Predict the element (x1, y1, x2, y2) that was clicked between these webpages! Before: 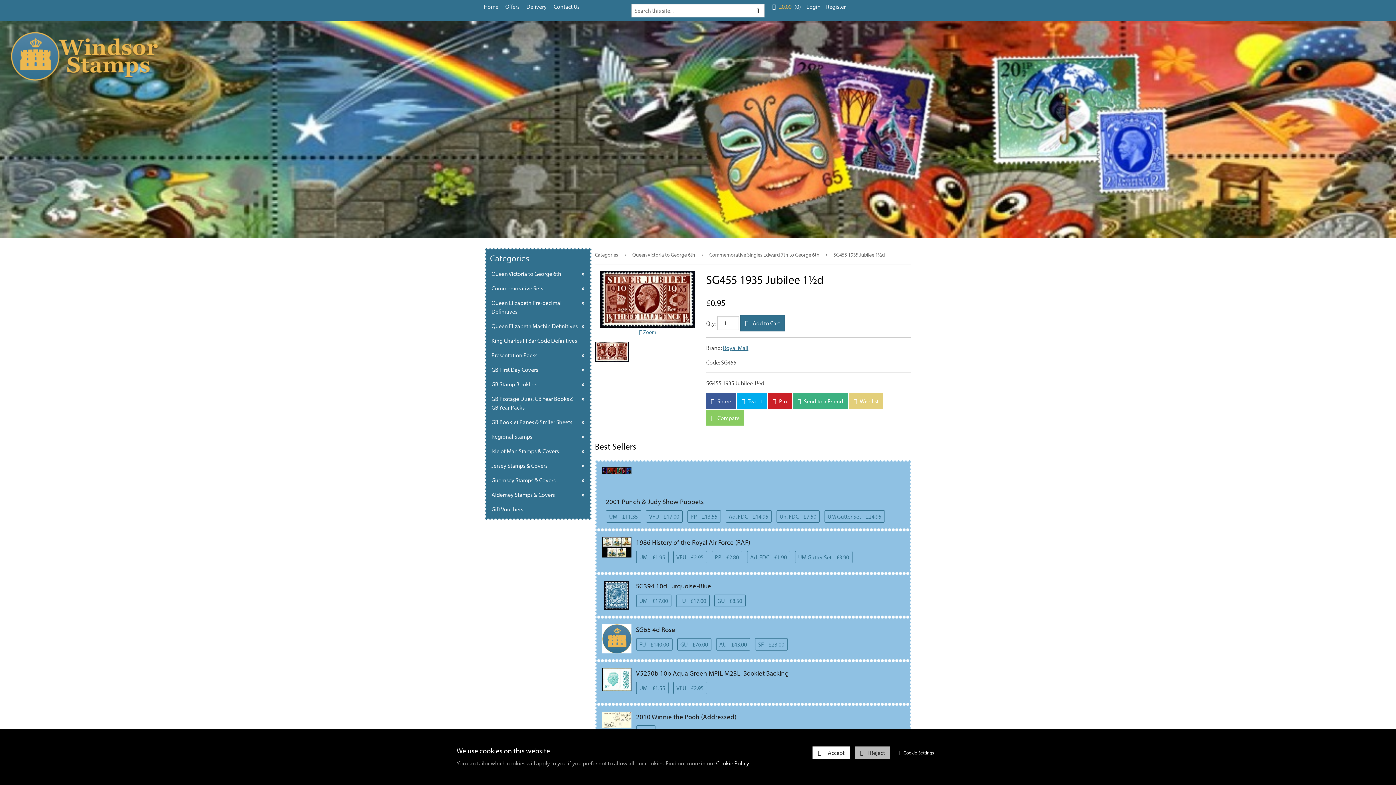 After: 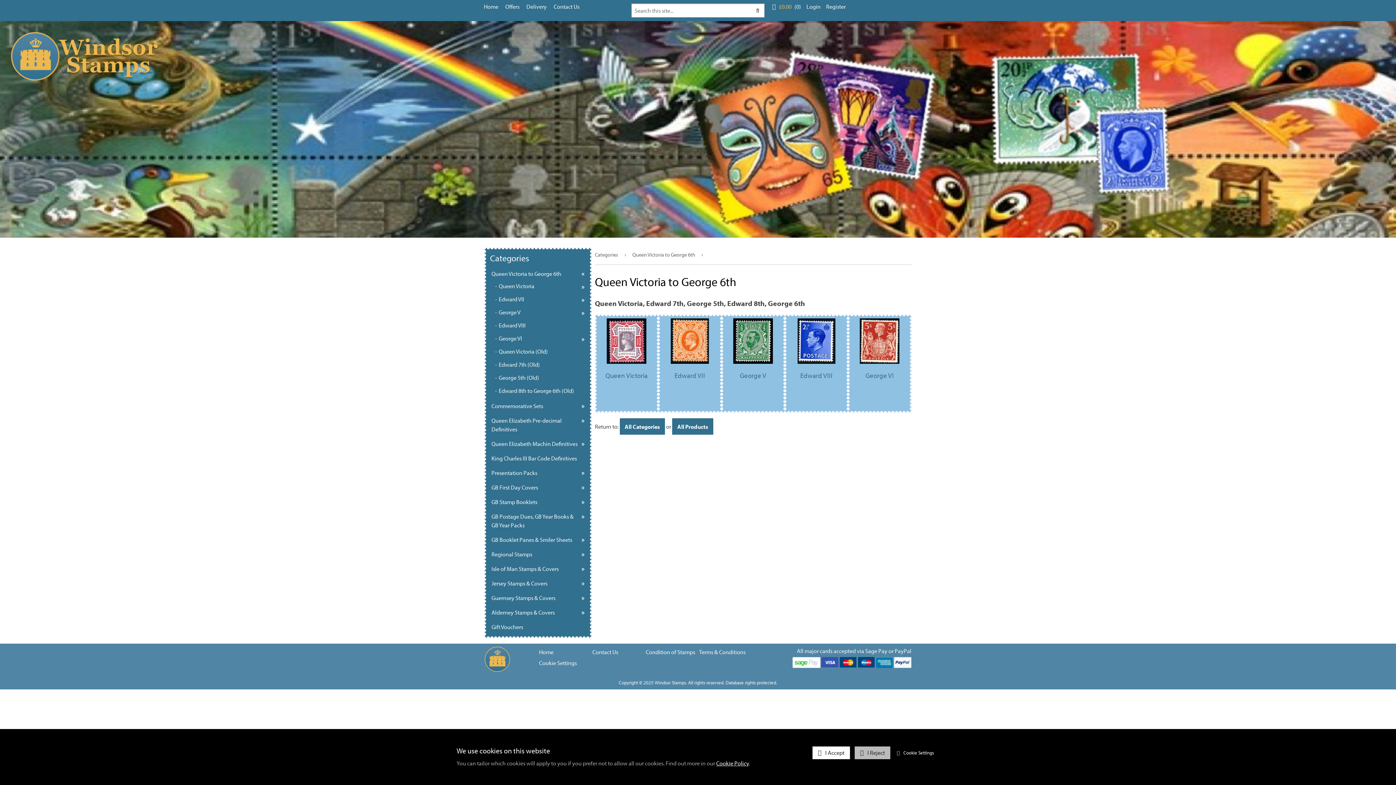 Action: bbox: (490, 268, 586, 279) label: Queen Victoria to George 6th